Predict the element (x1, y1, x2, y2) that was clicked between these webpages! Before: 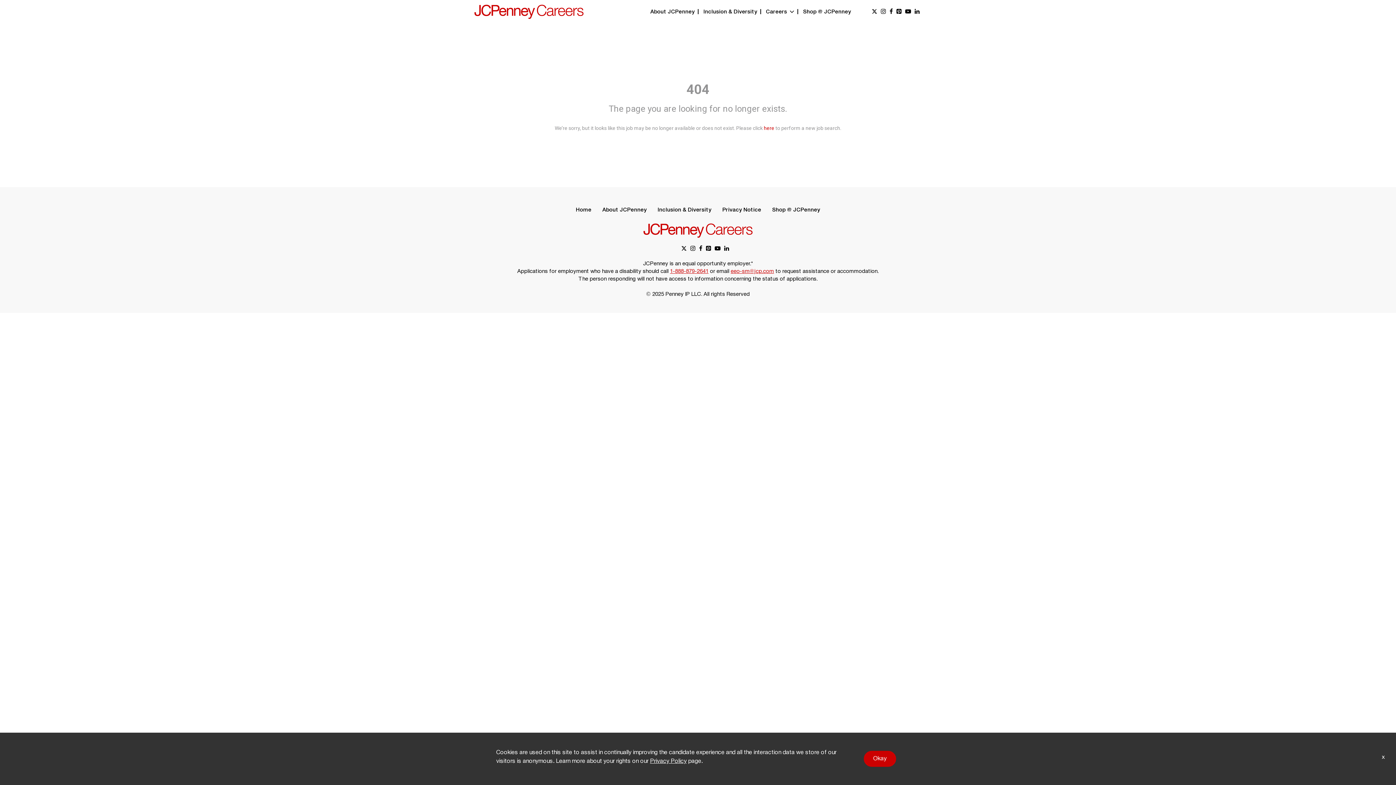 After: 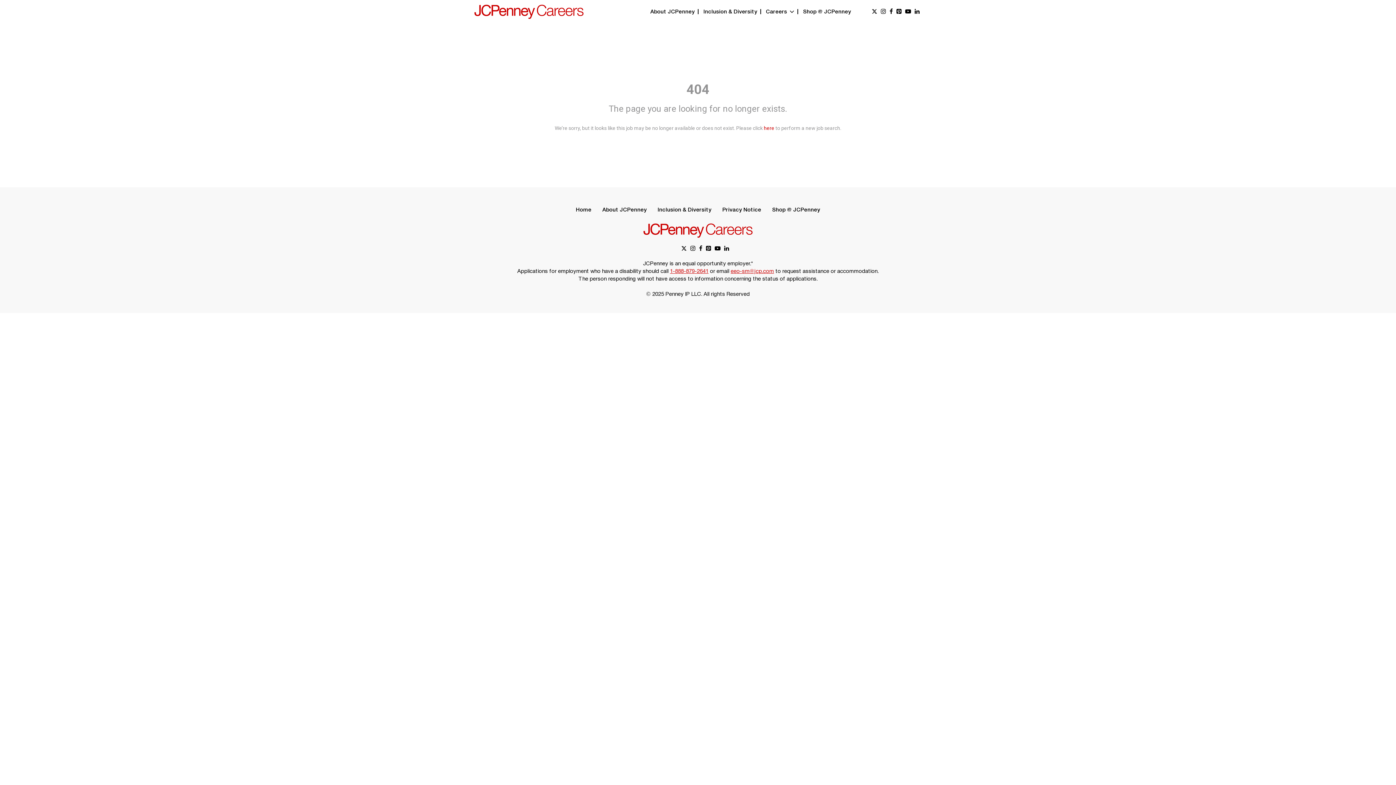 Action: label: Okay bbox: (864, 751, 896, 767)